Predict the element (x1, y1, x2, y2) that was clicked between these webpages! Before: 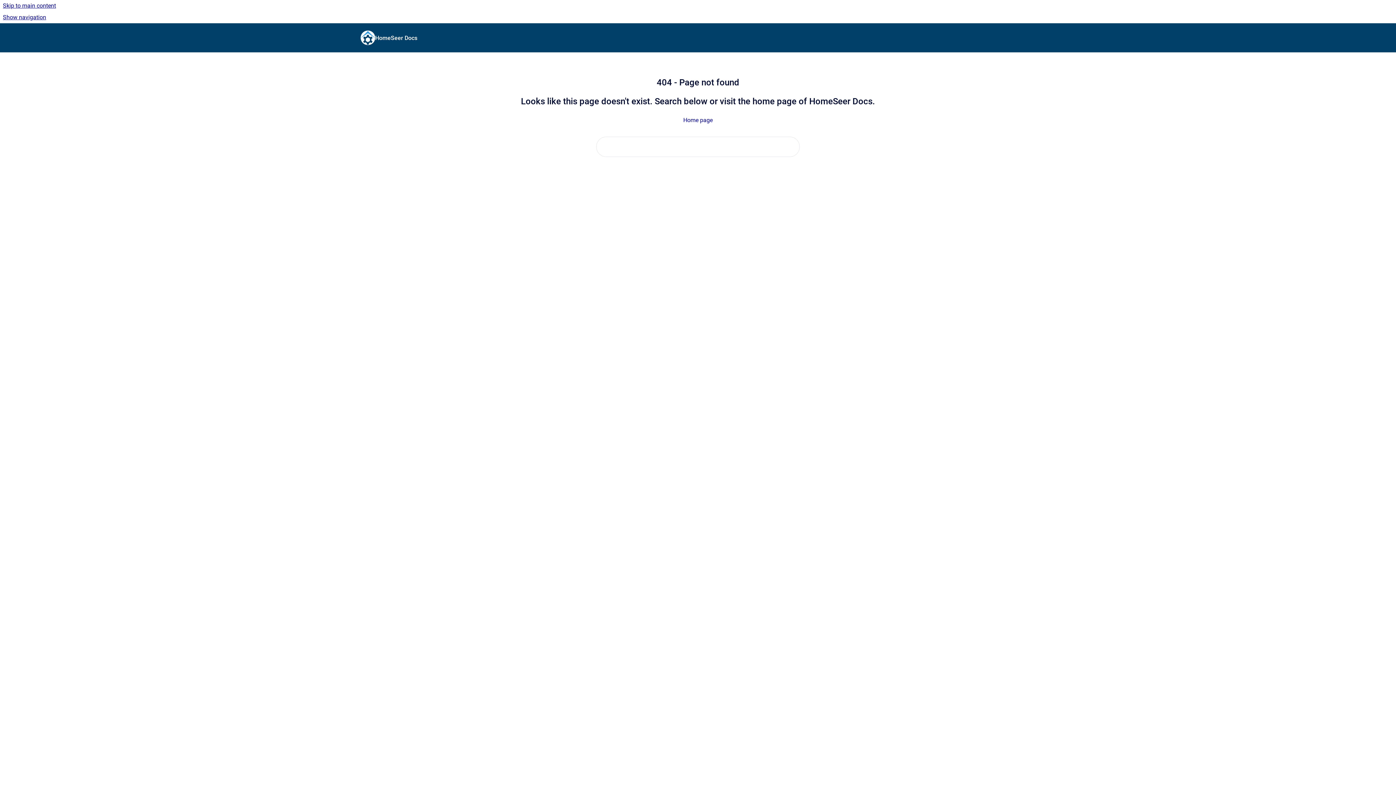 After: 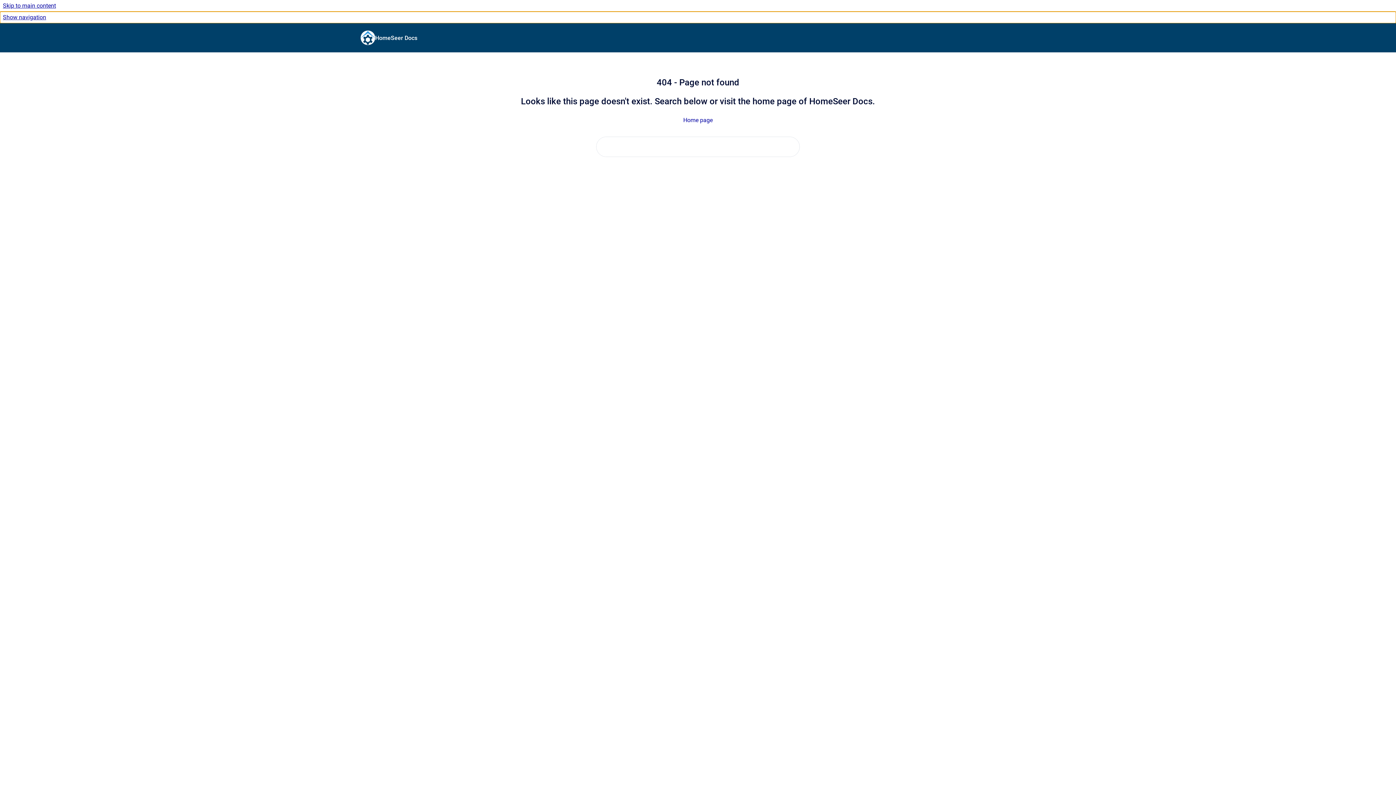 Action: label: Show navigation bbox: (0, 11, 1396, 23)